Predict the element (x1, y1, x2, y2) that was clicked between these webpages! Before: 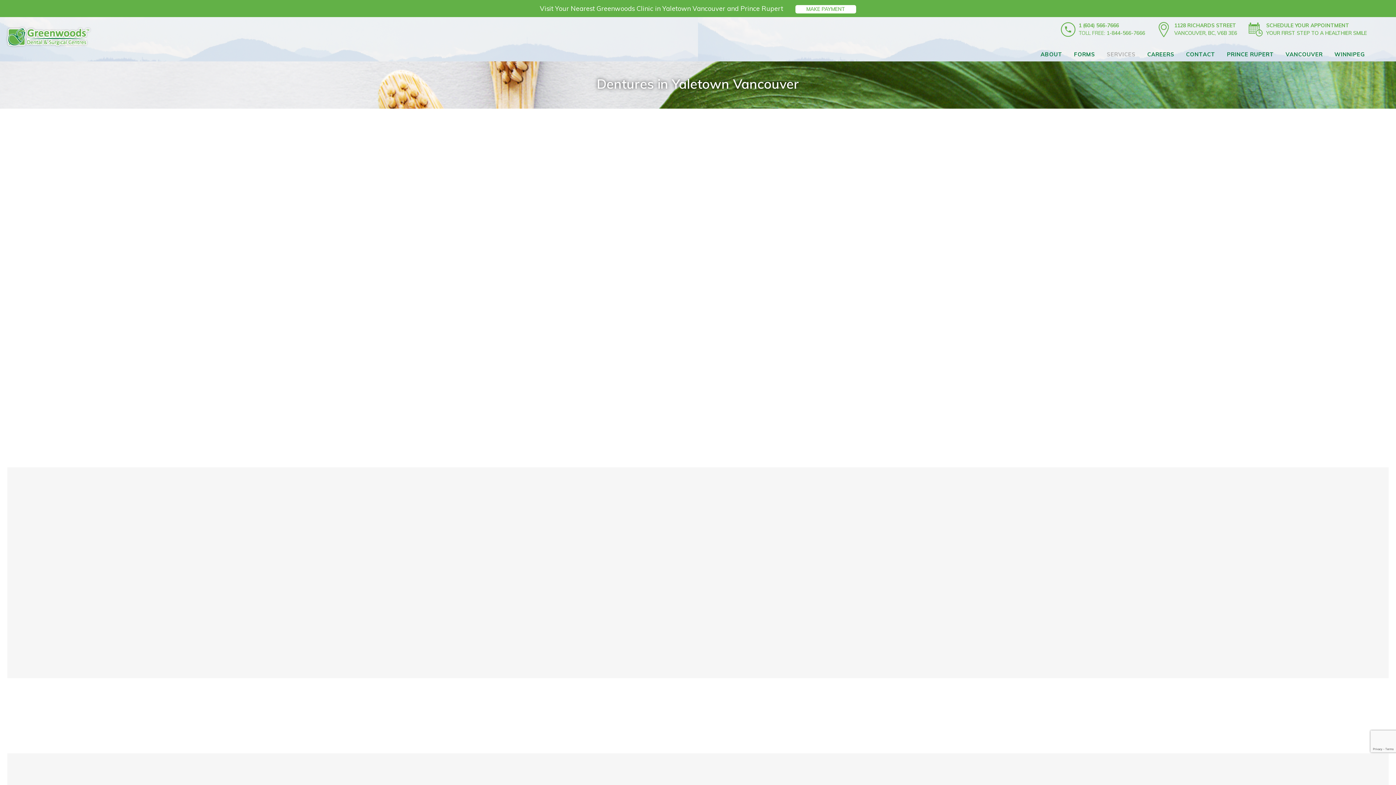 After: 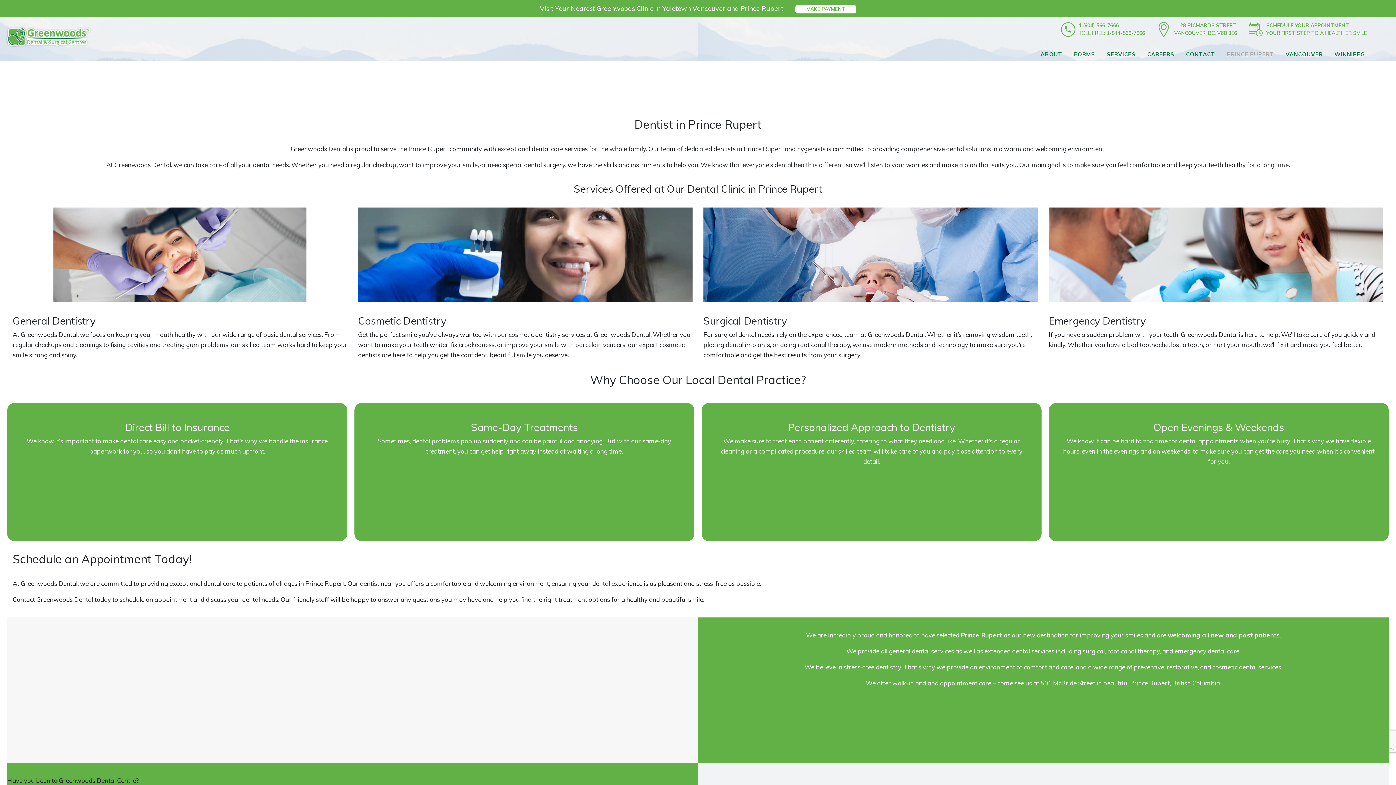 Action: bbox: (1221, 46, 1280, 61) label: PRINCE RUPERT